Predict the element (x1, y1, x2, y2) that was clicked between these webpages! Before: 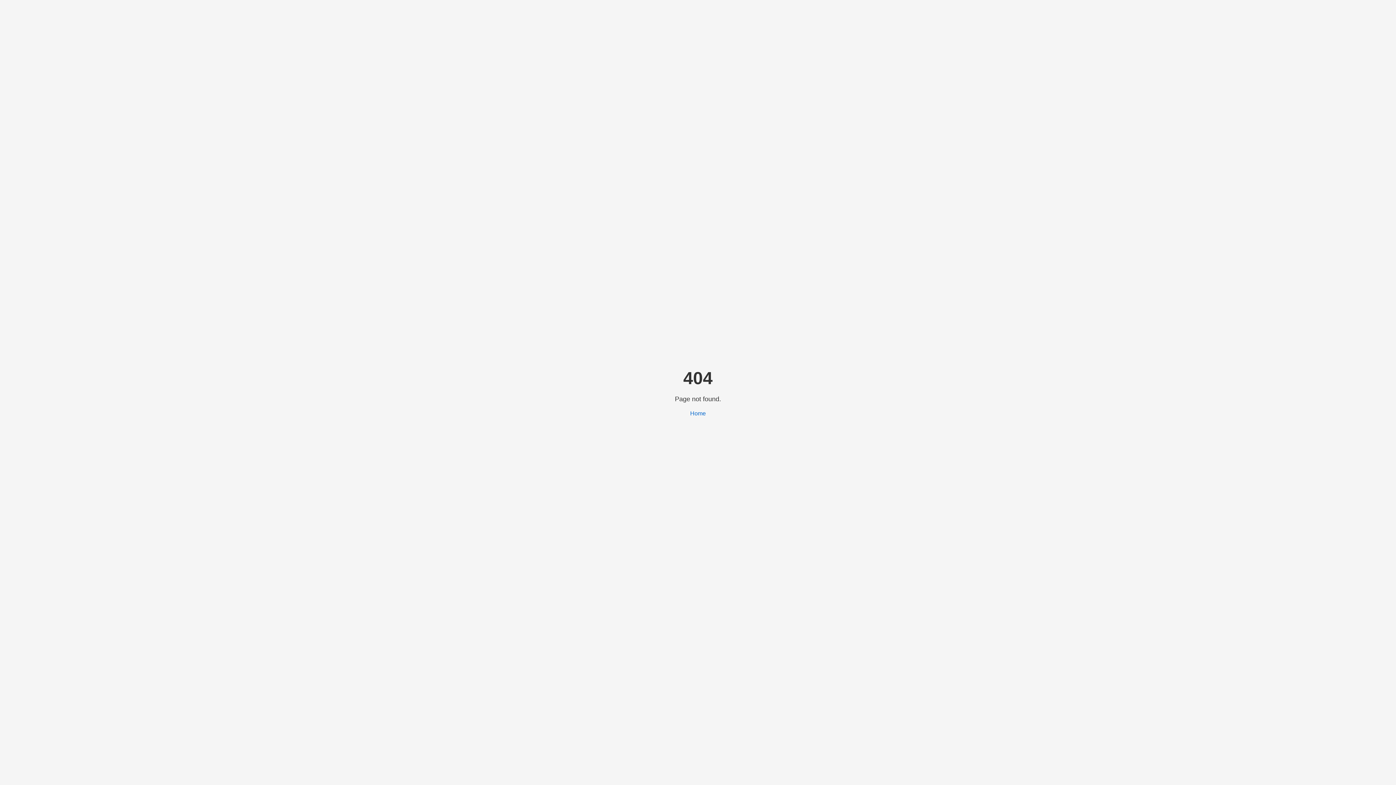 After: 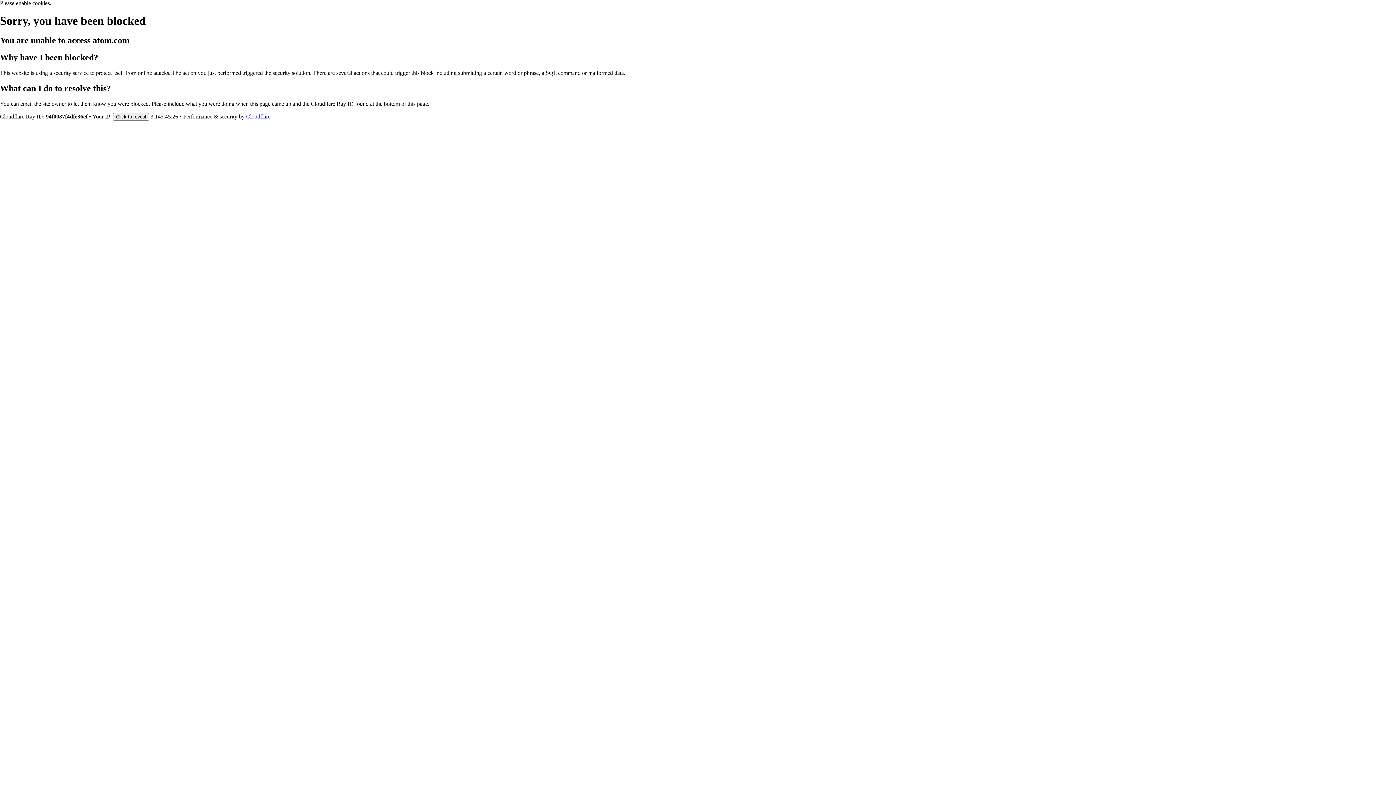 Action: bbox: (690, 410, 706, 416) label: Home